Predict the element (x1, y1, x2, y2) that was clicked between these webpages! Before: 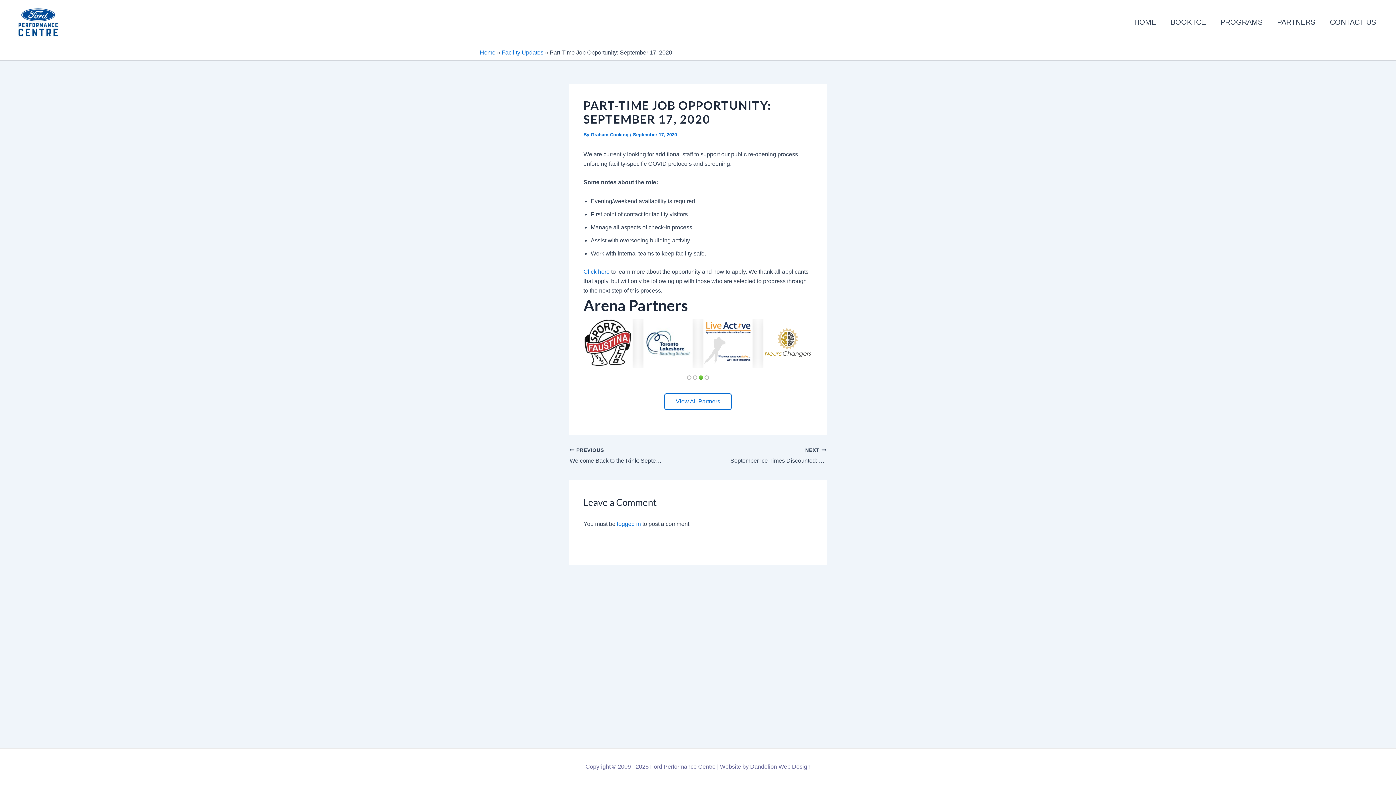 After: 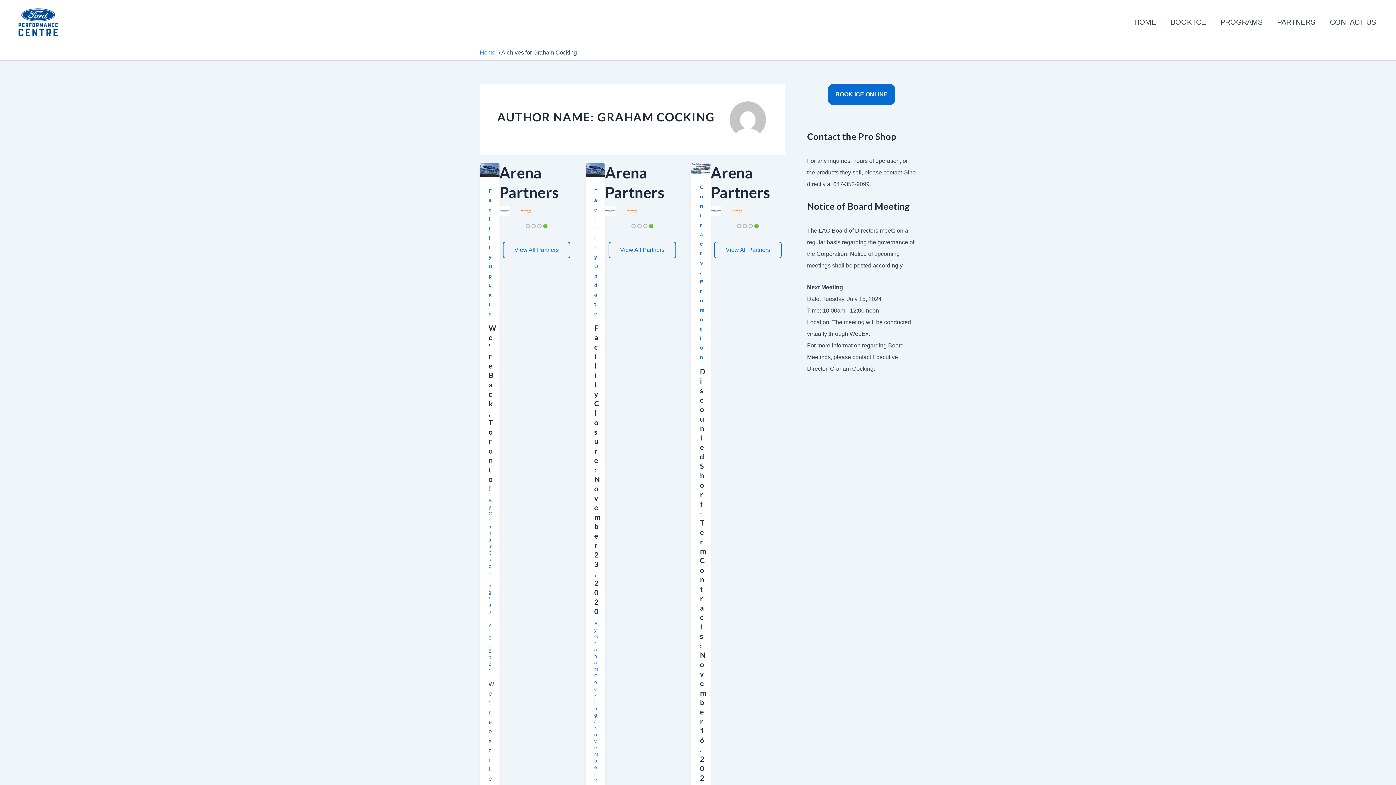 Action: bbox: (590, 131, 630, 137) label: Graham Cocking 